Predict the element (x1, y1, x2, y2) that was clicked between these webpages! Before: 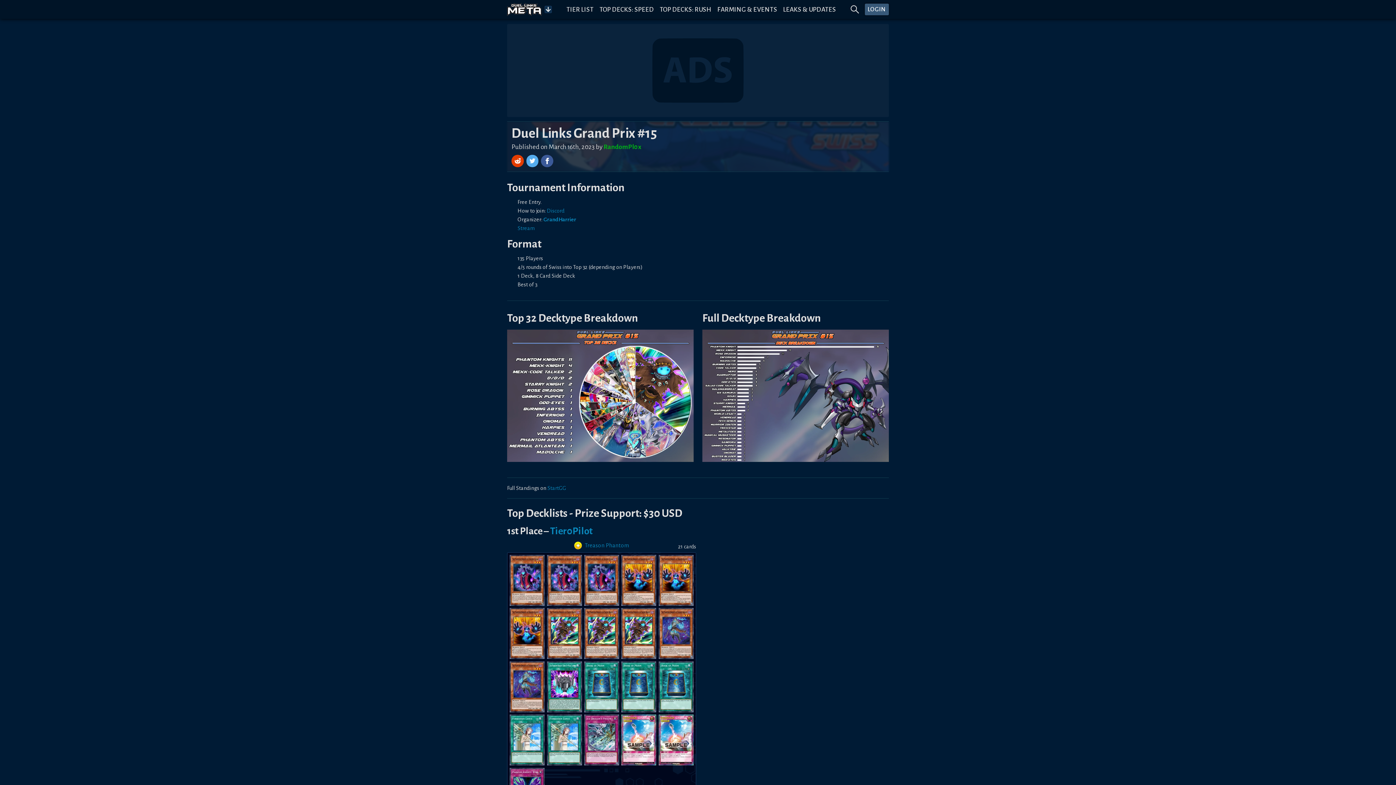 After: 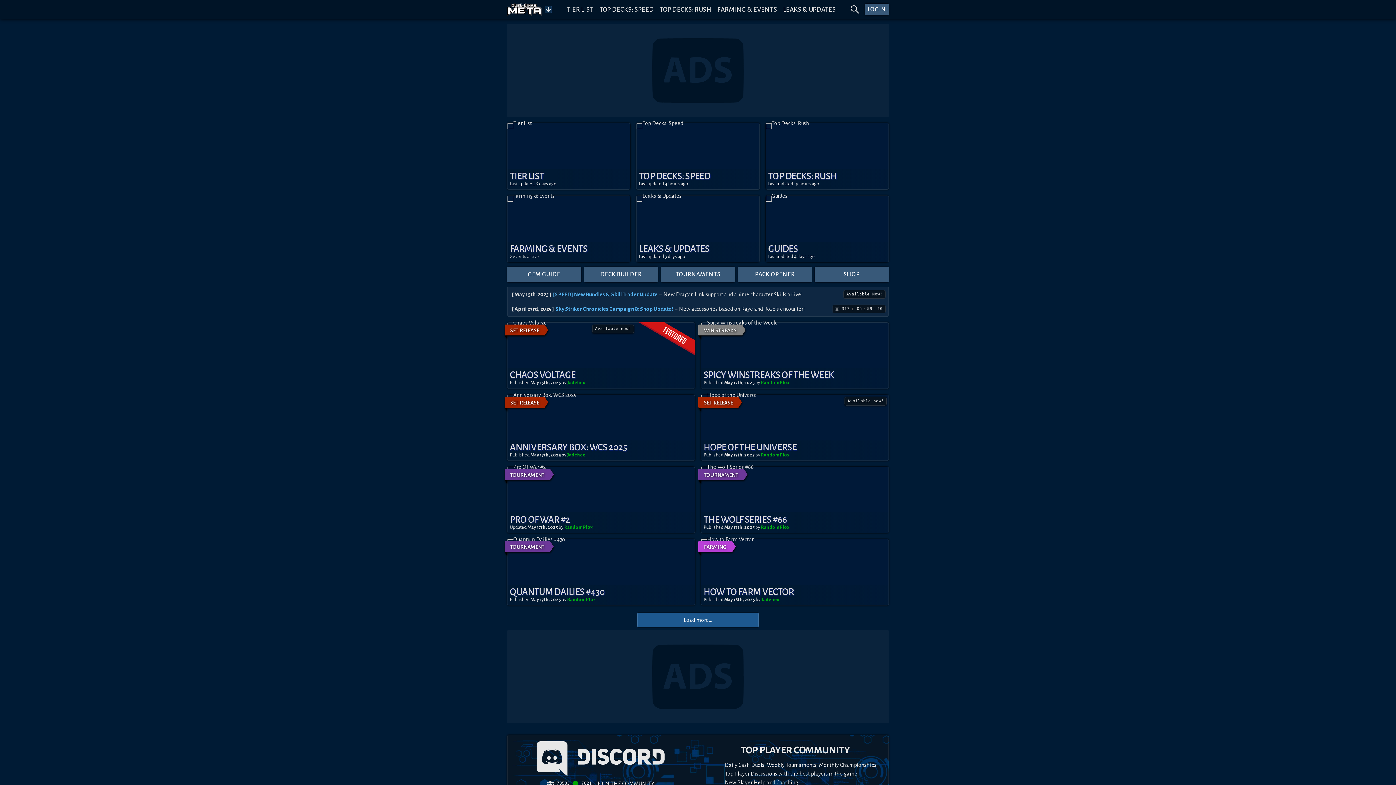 Action: bbox: (507, 3, 541, 15)